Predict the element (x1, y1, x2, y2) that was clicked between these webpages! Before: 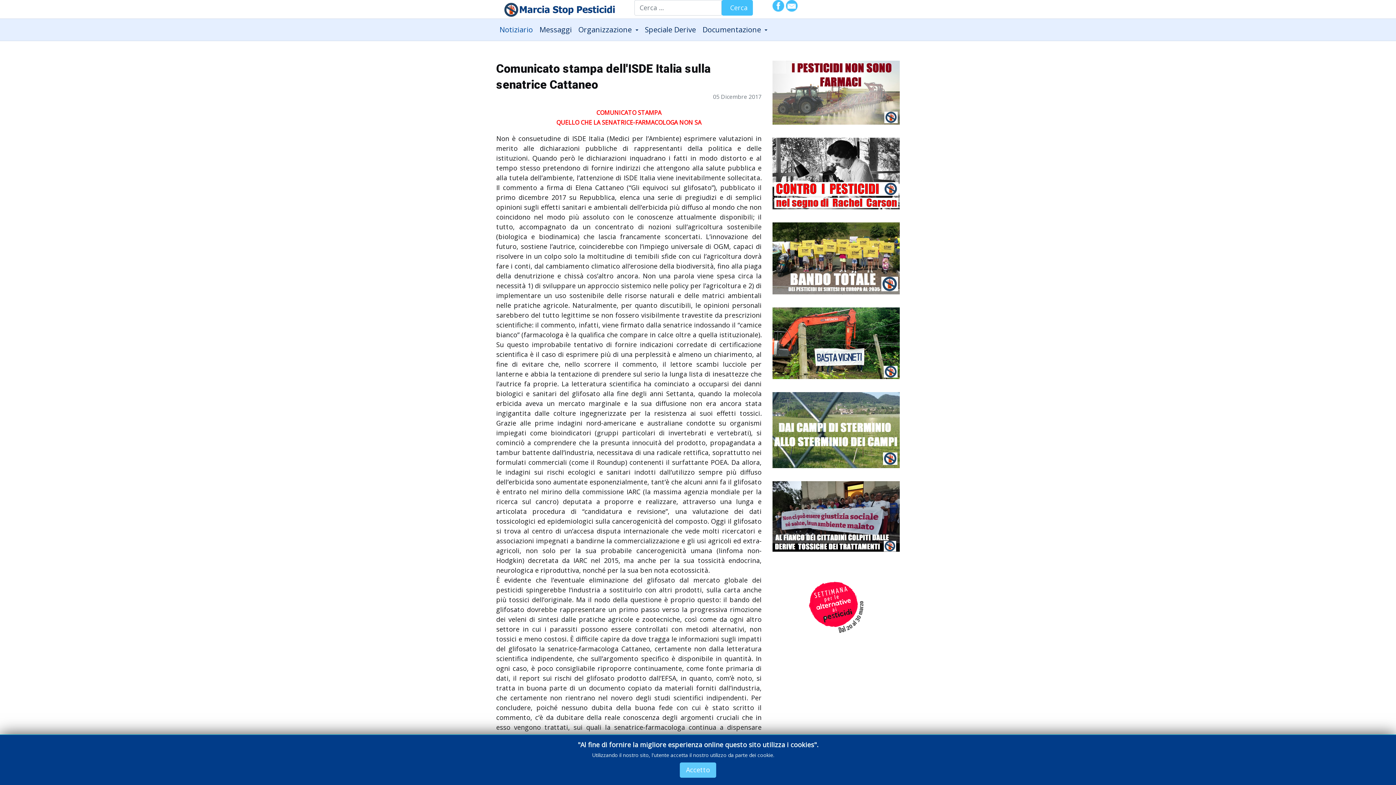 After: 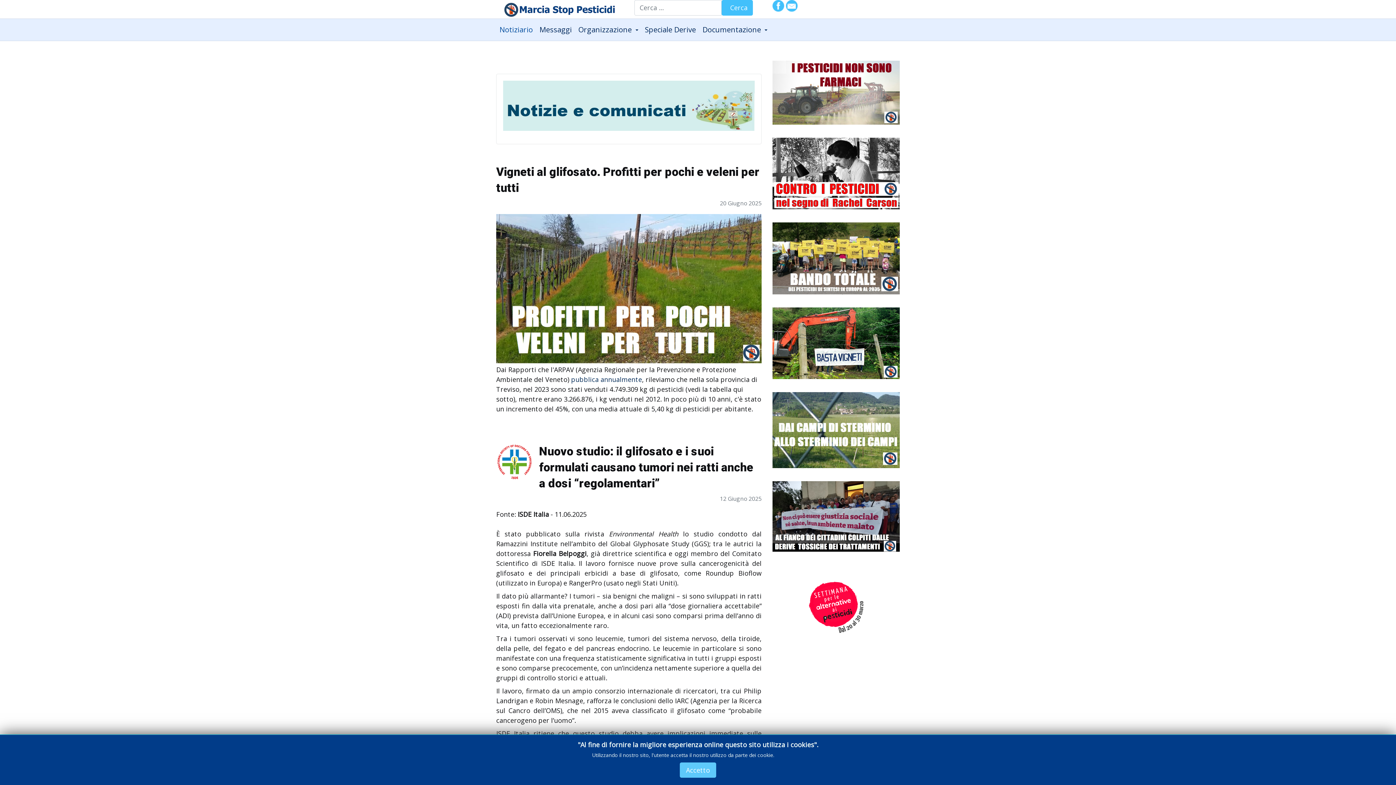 Action: bbox: (496, 22, 536, 37) label: Notiziario